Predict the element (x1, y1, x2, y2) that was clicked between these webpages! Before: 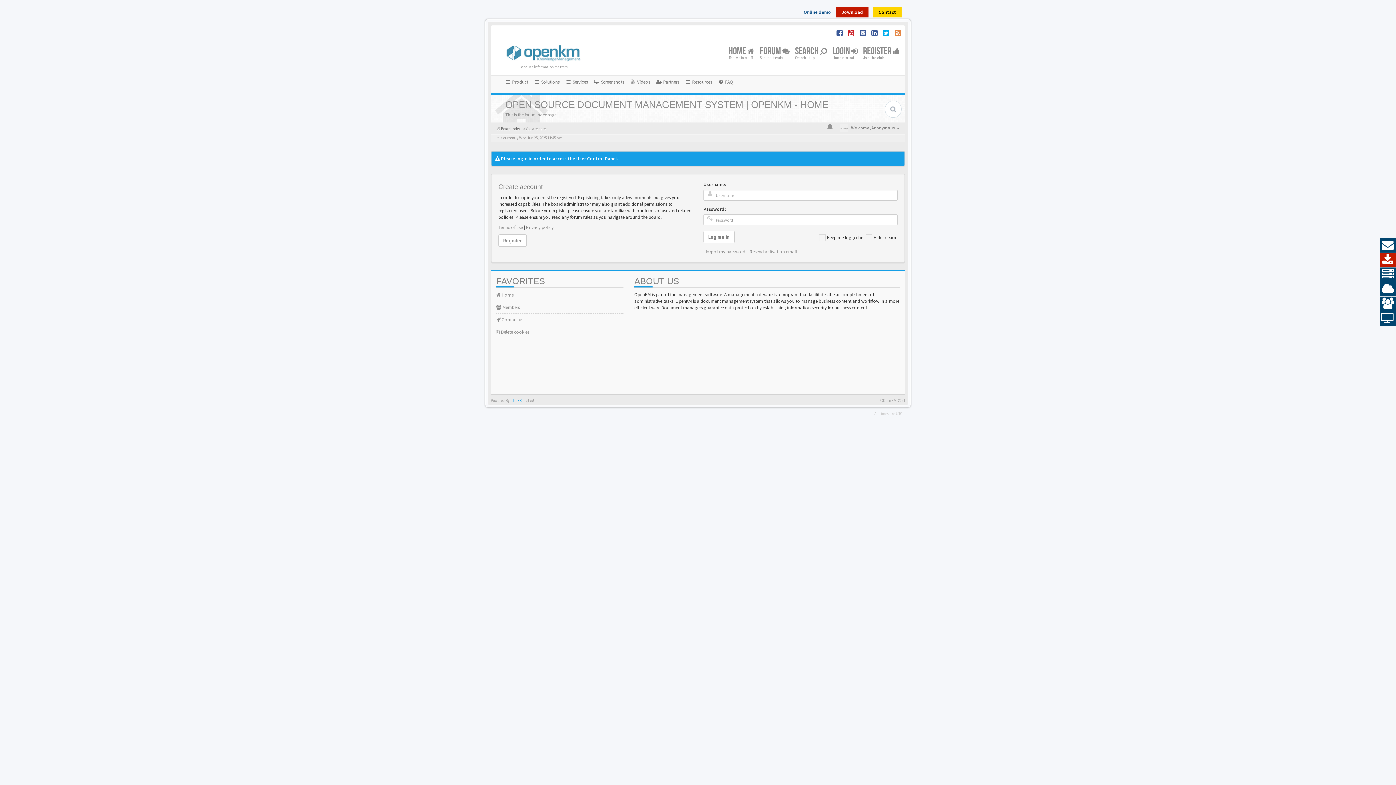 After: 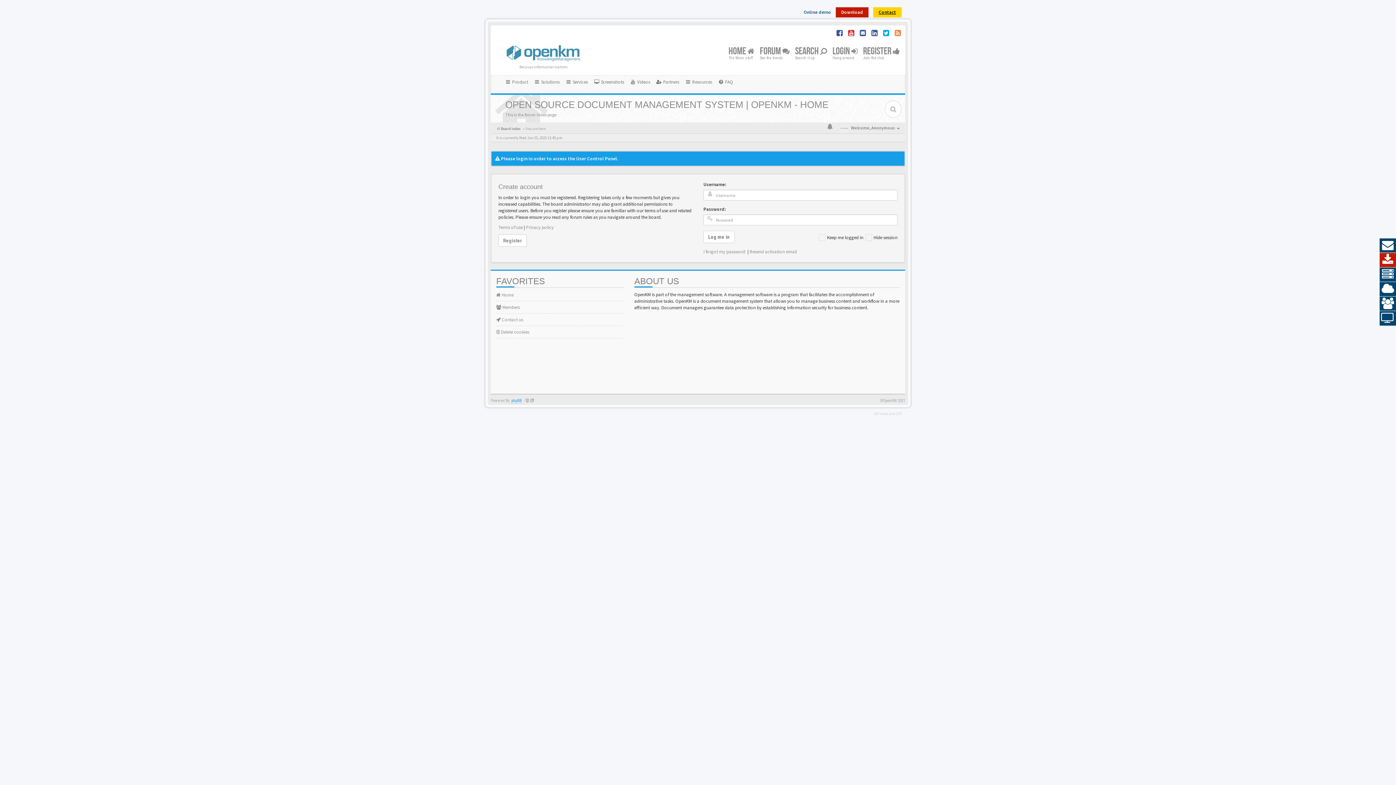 Action: label: Contact bbox: (878, 9, 896, 15)